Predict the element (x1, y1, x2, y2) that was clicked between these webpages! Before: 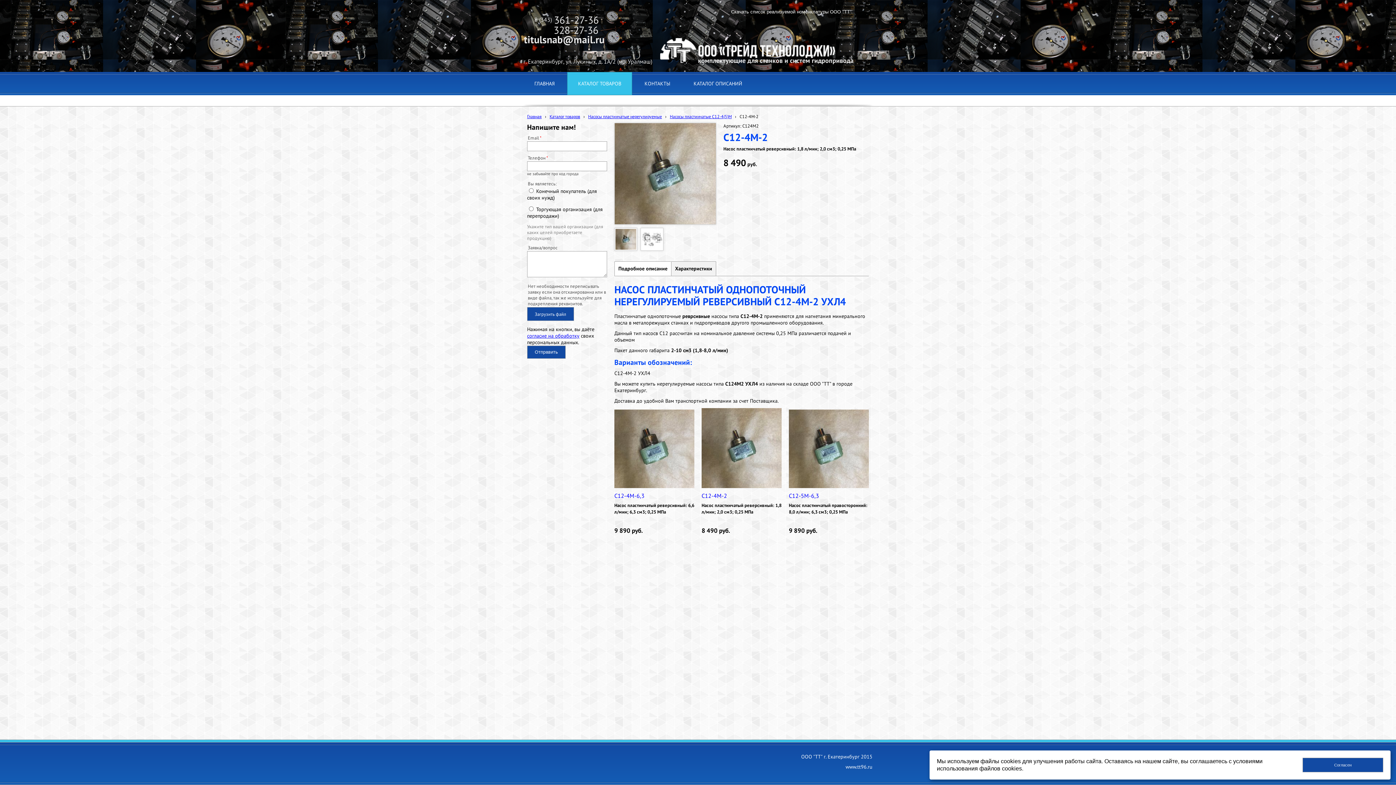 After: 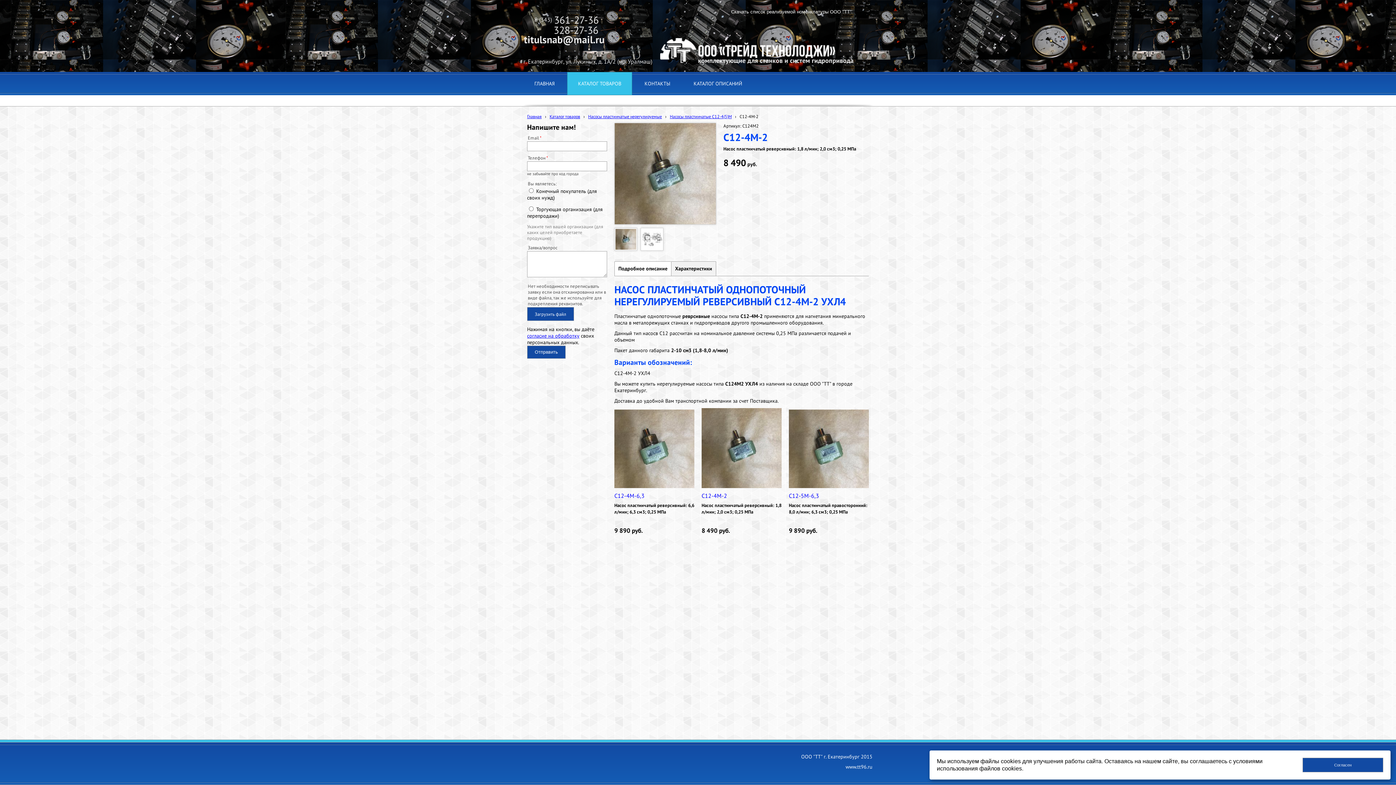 Action: label: Подробное описание bbox: (614, 261, 671, 276)